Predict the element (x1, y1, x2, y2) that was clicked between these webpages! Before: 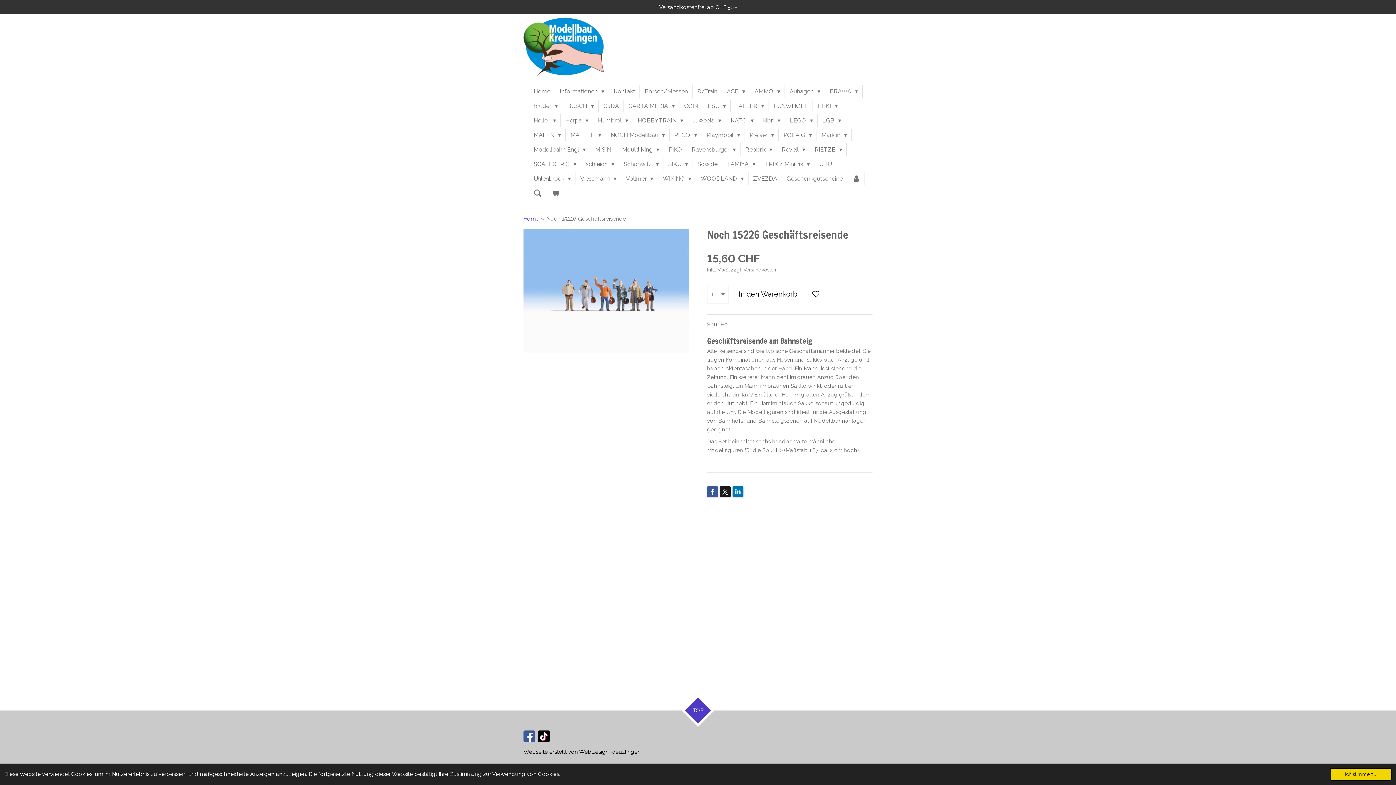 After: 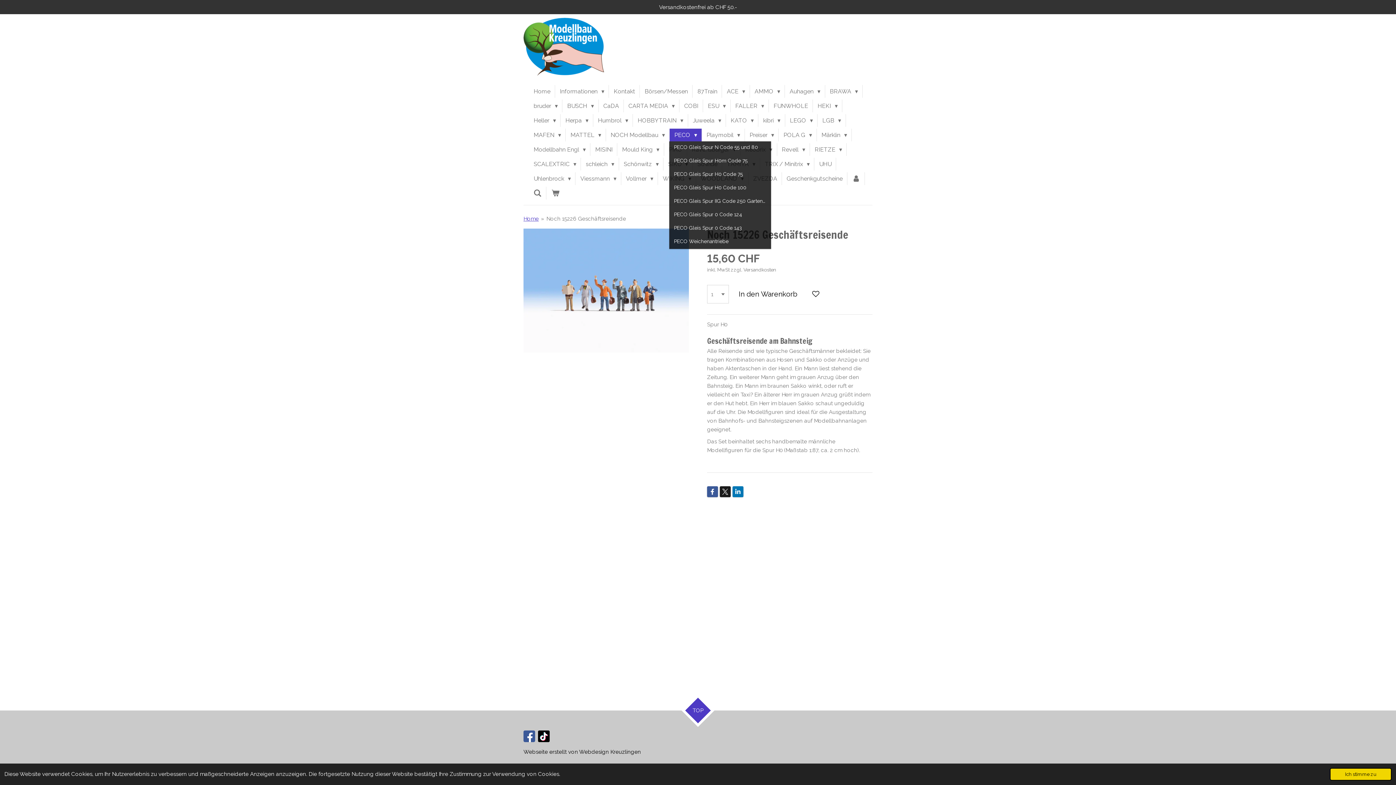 Action: label: PECO  bbox: (669, 128, 702, 141)